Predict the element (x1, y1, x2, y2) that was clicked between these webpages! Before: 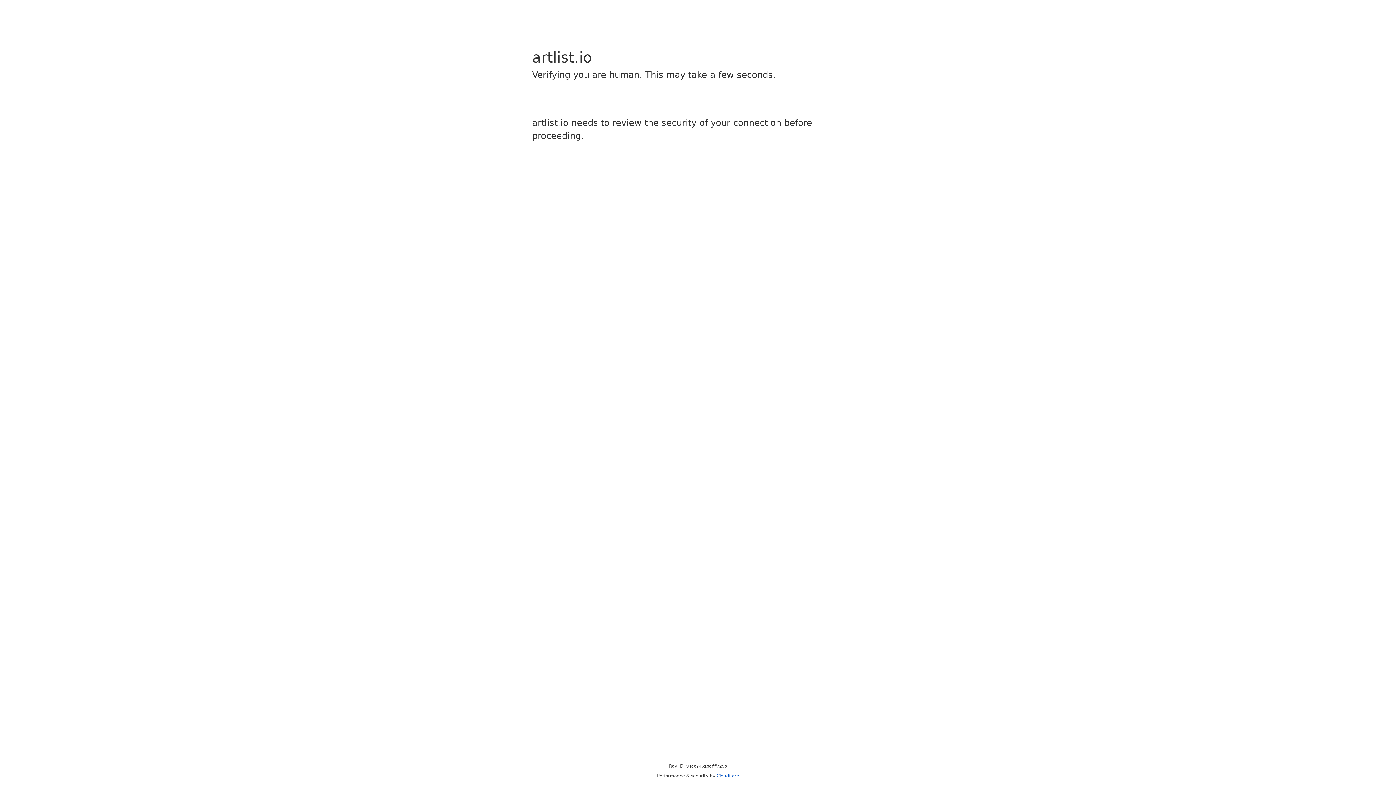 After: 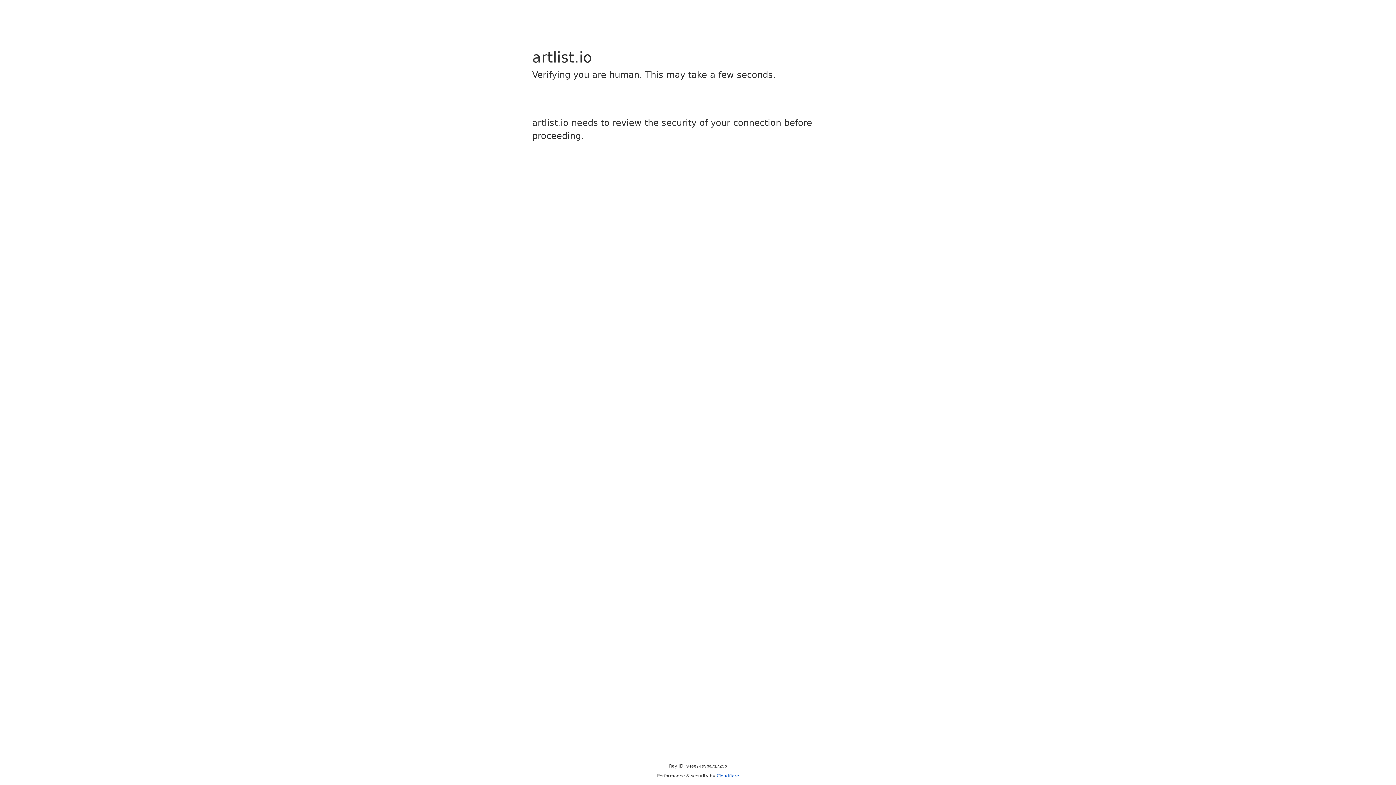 Action: label: Cloudflare bbox: (716, 773, 739, 778)